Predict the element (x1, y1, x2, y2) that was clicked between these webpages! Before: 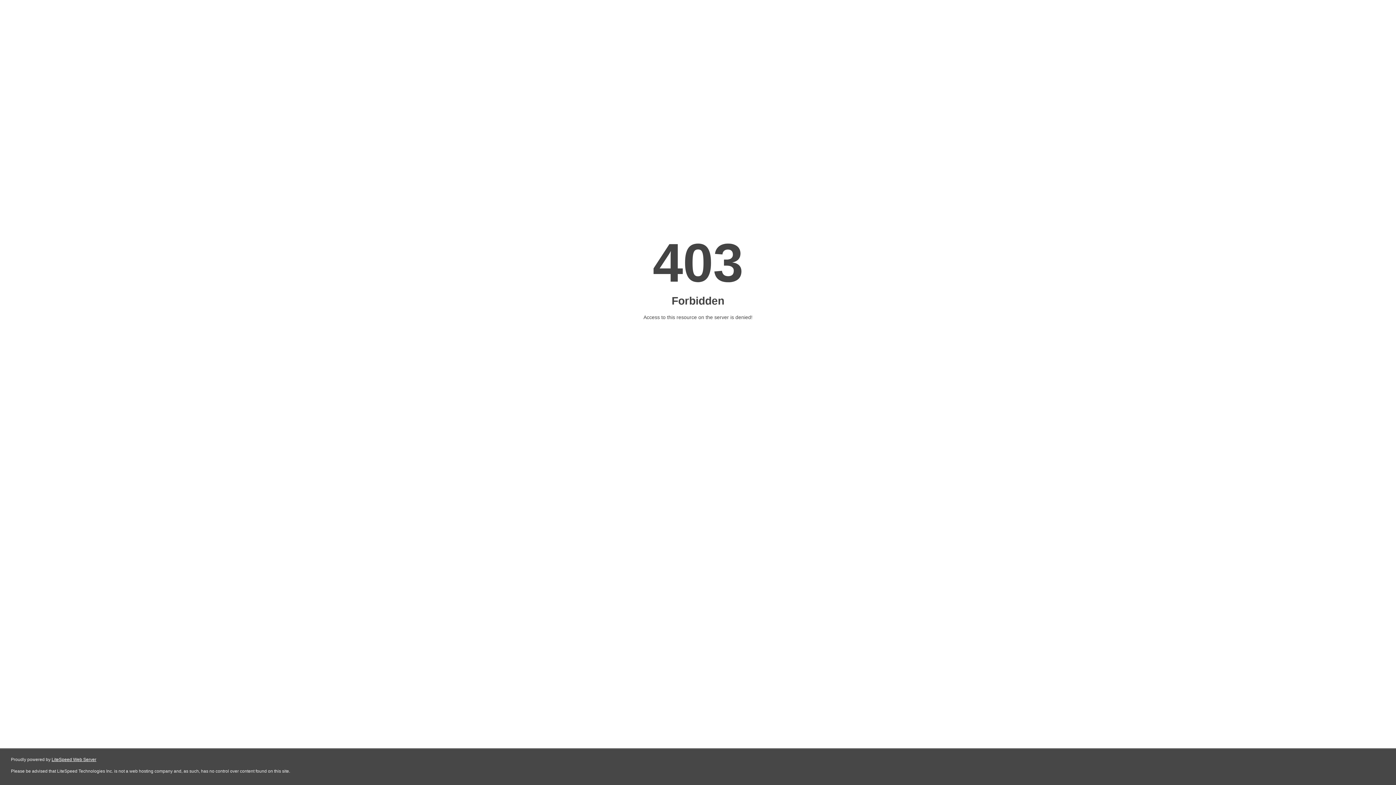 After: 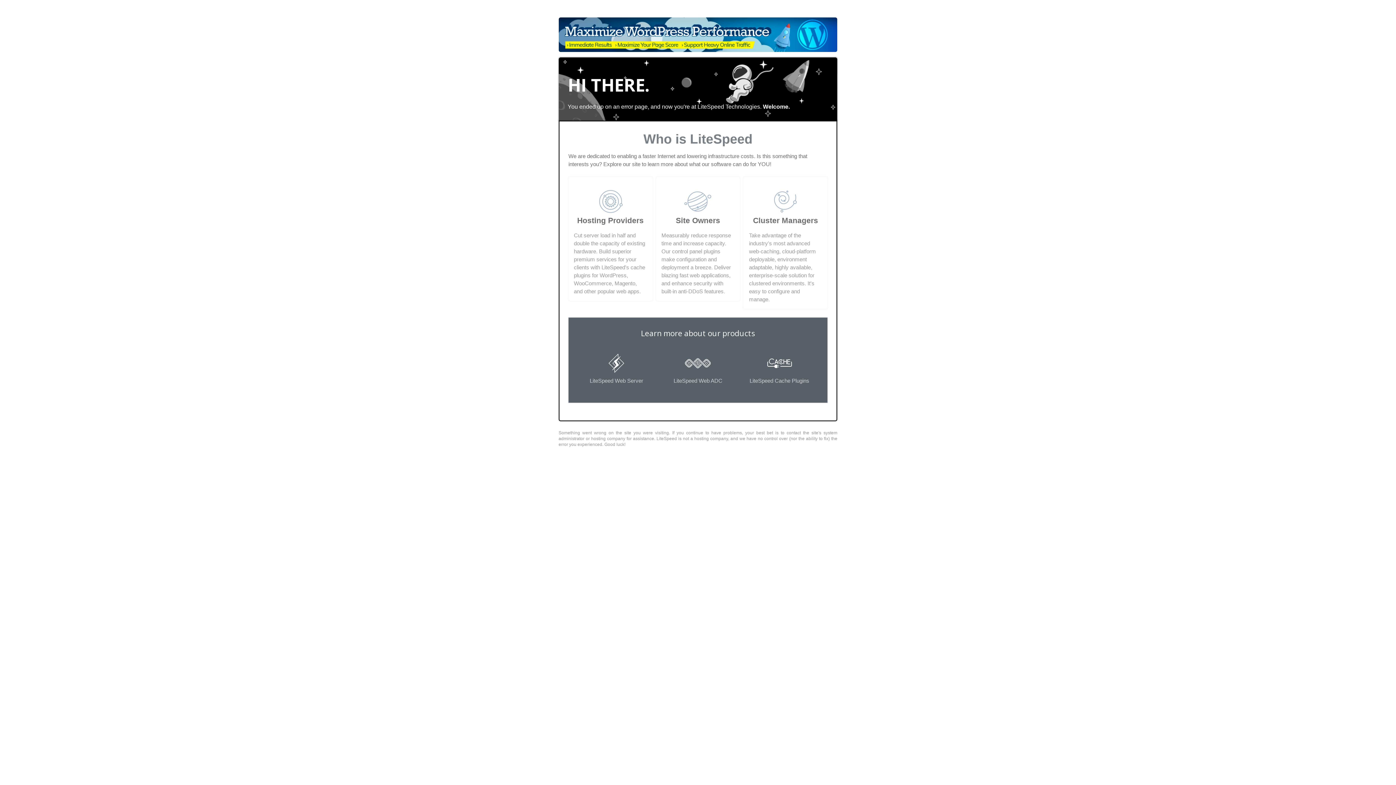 Action: bbox: (51, 757, 96, 762) label: LiteSpeed Web Server